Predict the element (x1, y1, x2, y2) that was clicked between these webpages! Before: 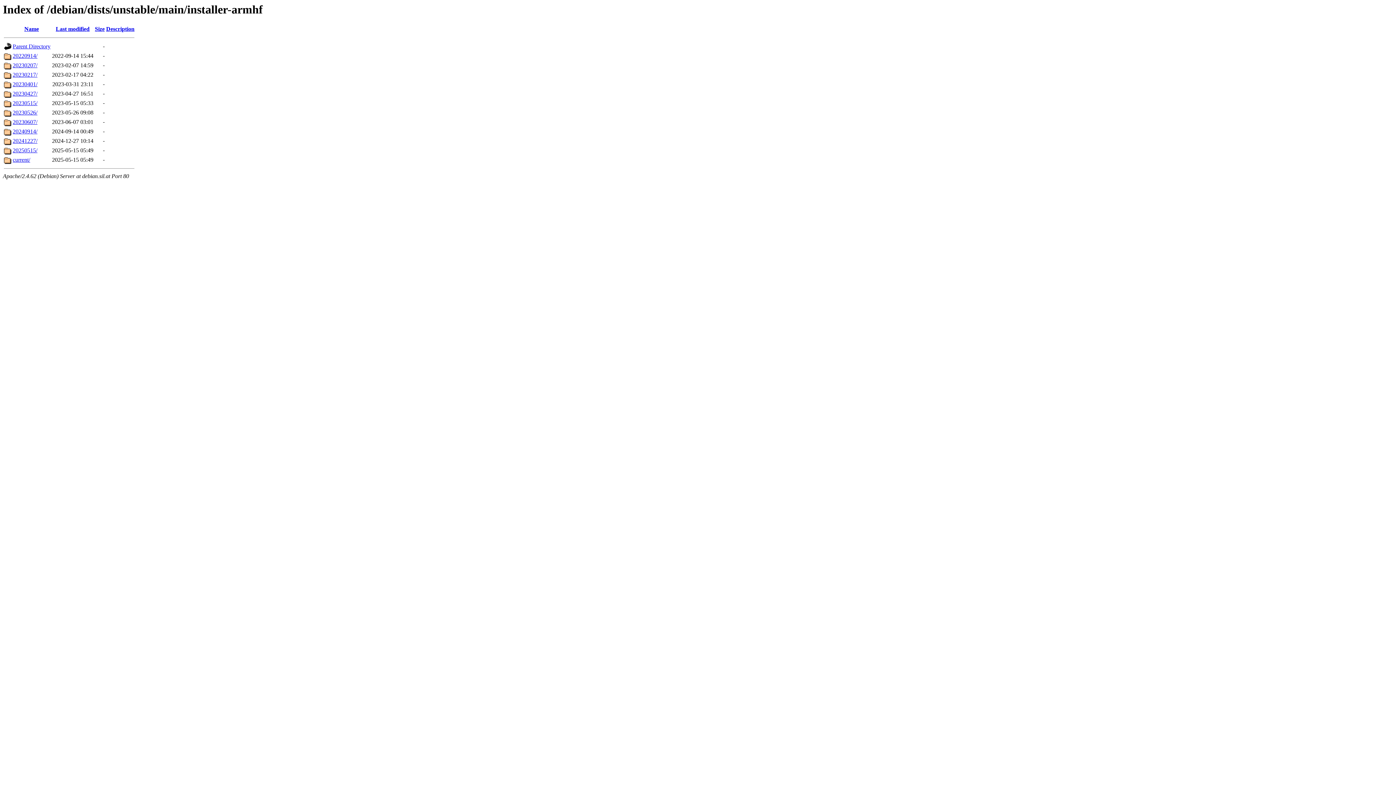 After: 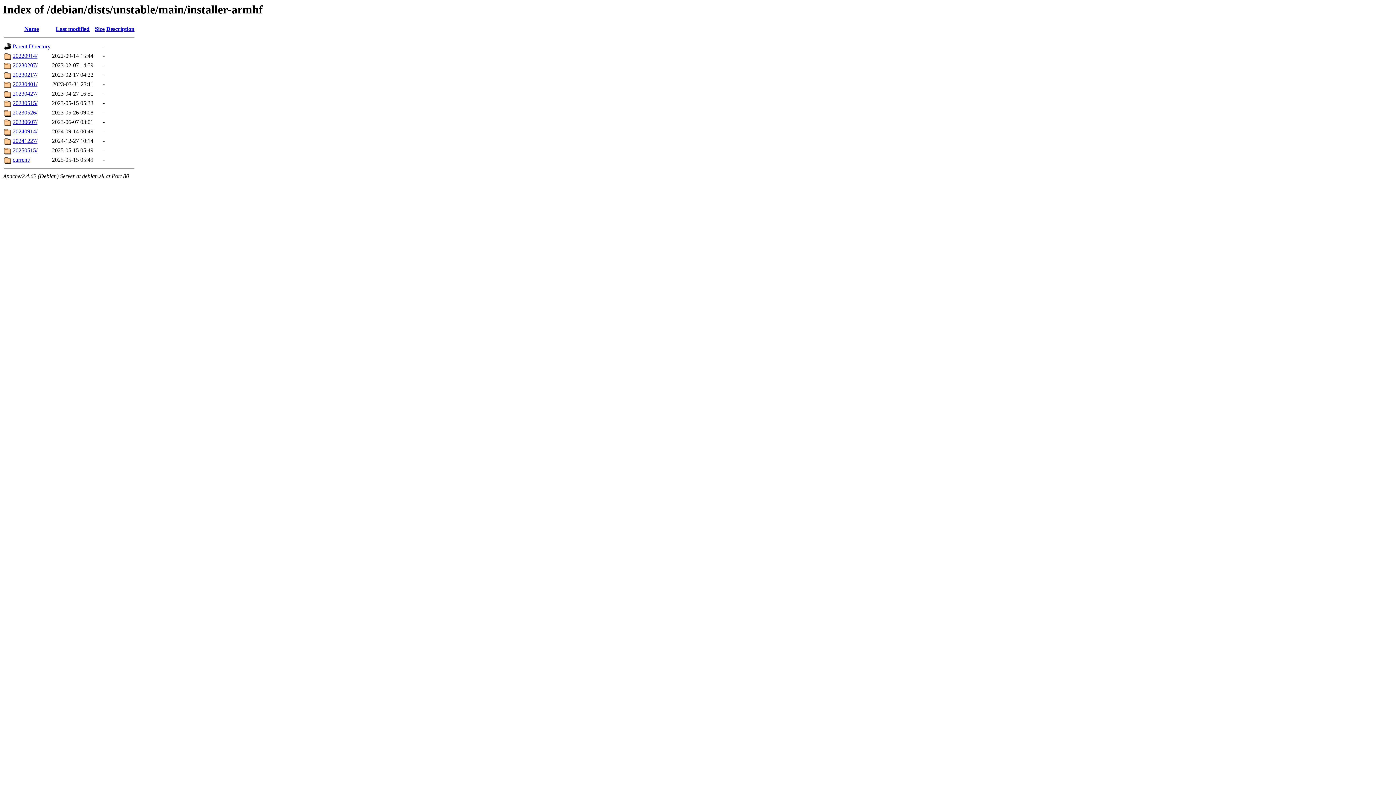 Action: label: Size bbox: (94, 25, 104, 32)